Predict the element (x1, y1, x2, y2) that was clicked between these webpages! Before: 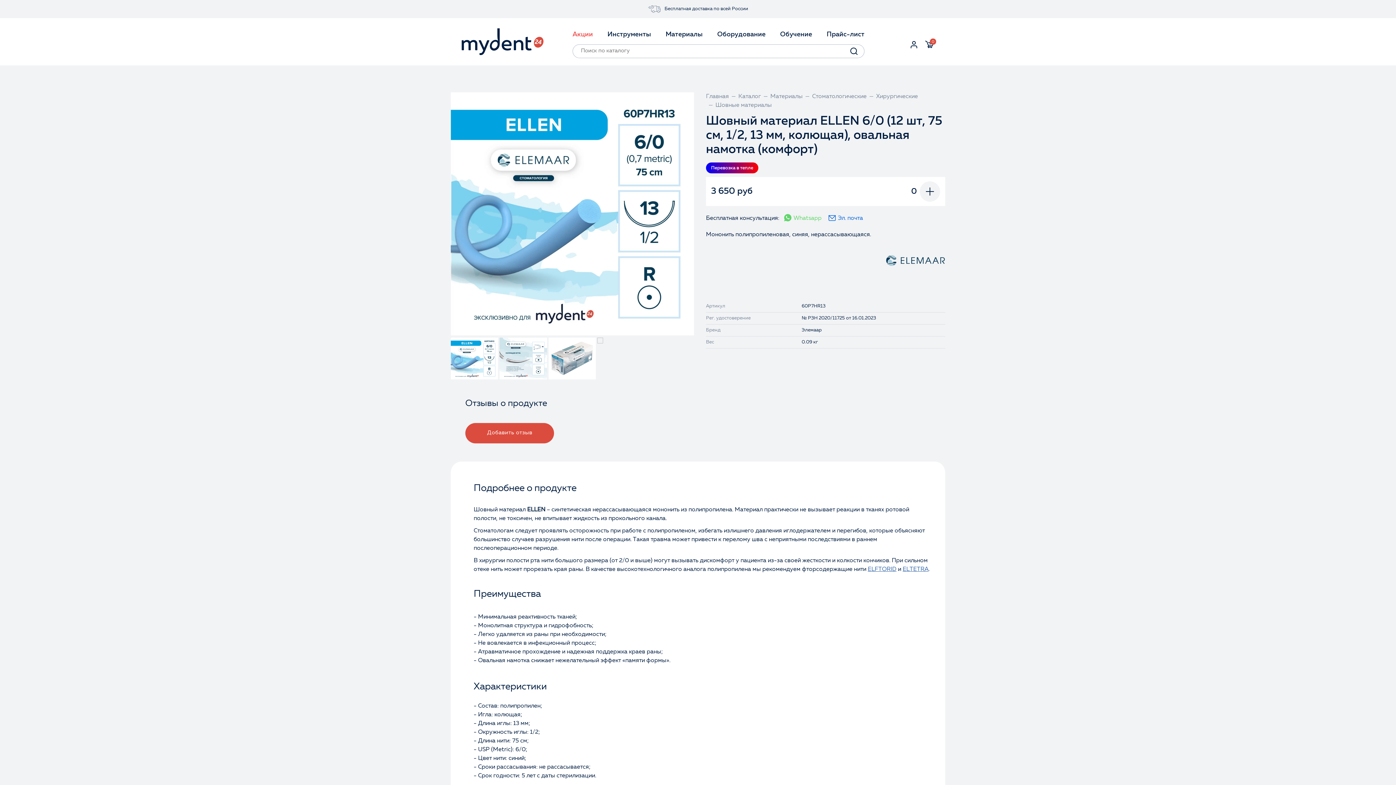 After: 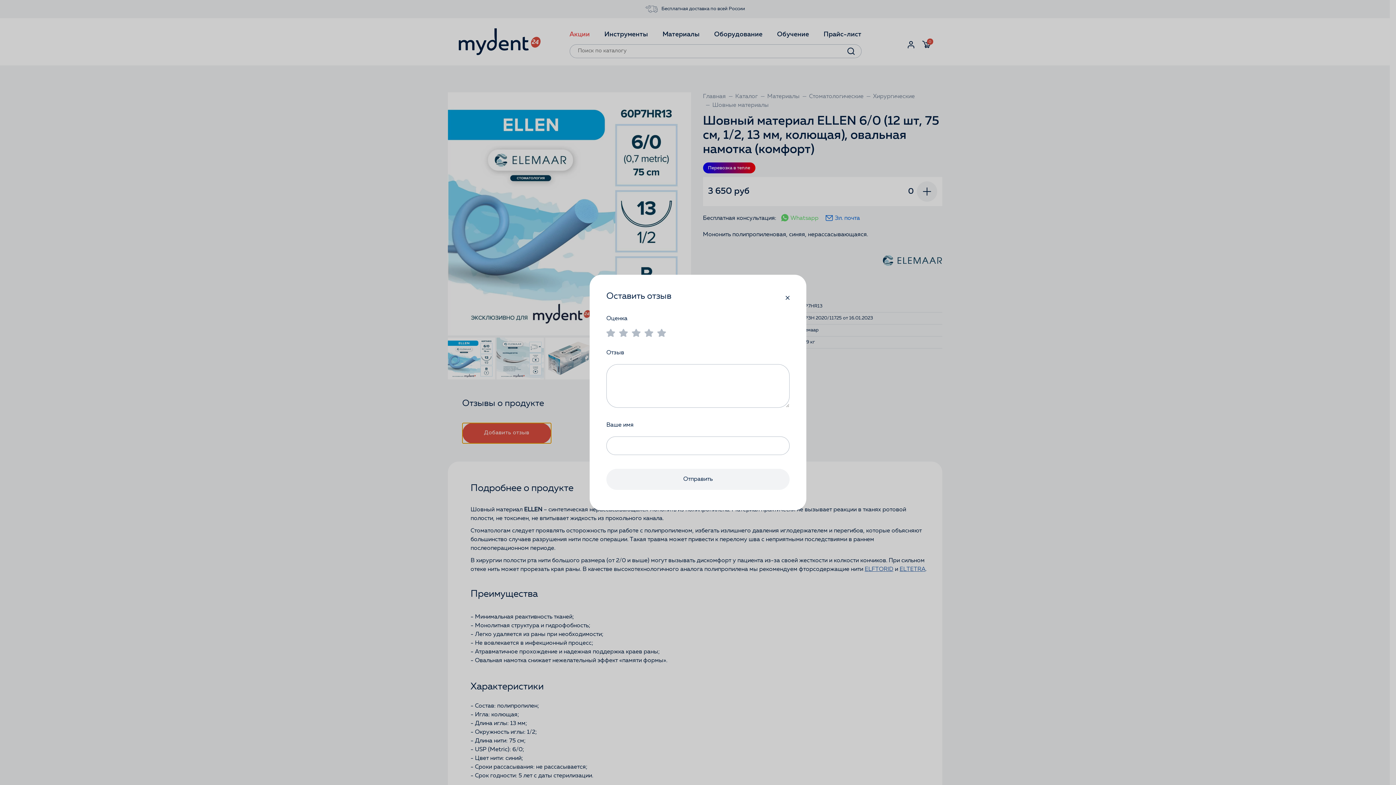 Action: bbox: (465, 423, 554, 443) label: Добавить отзыв